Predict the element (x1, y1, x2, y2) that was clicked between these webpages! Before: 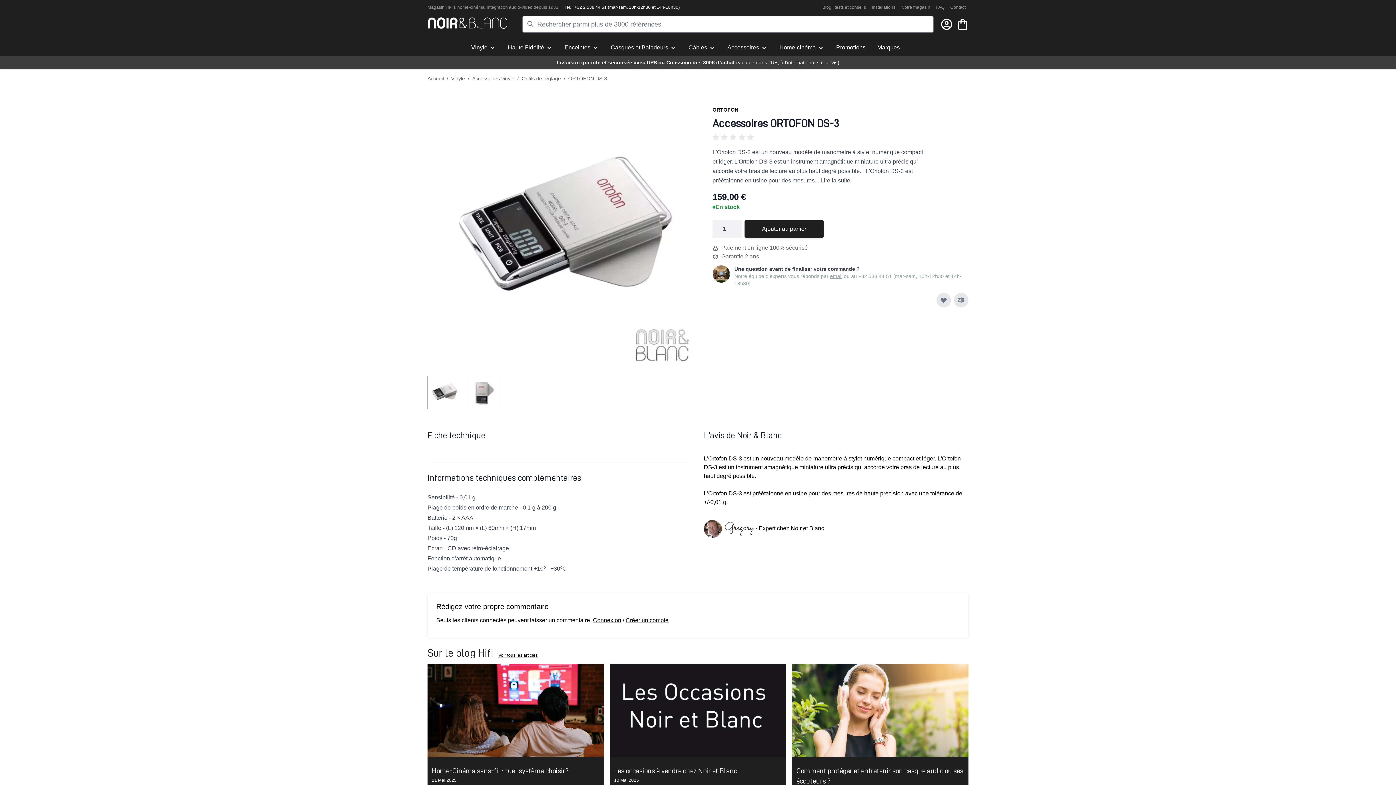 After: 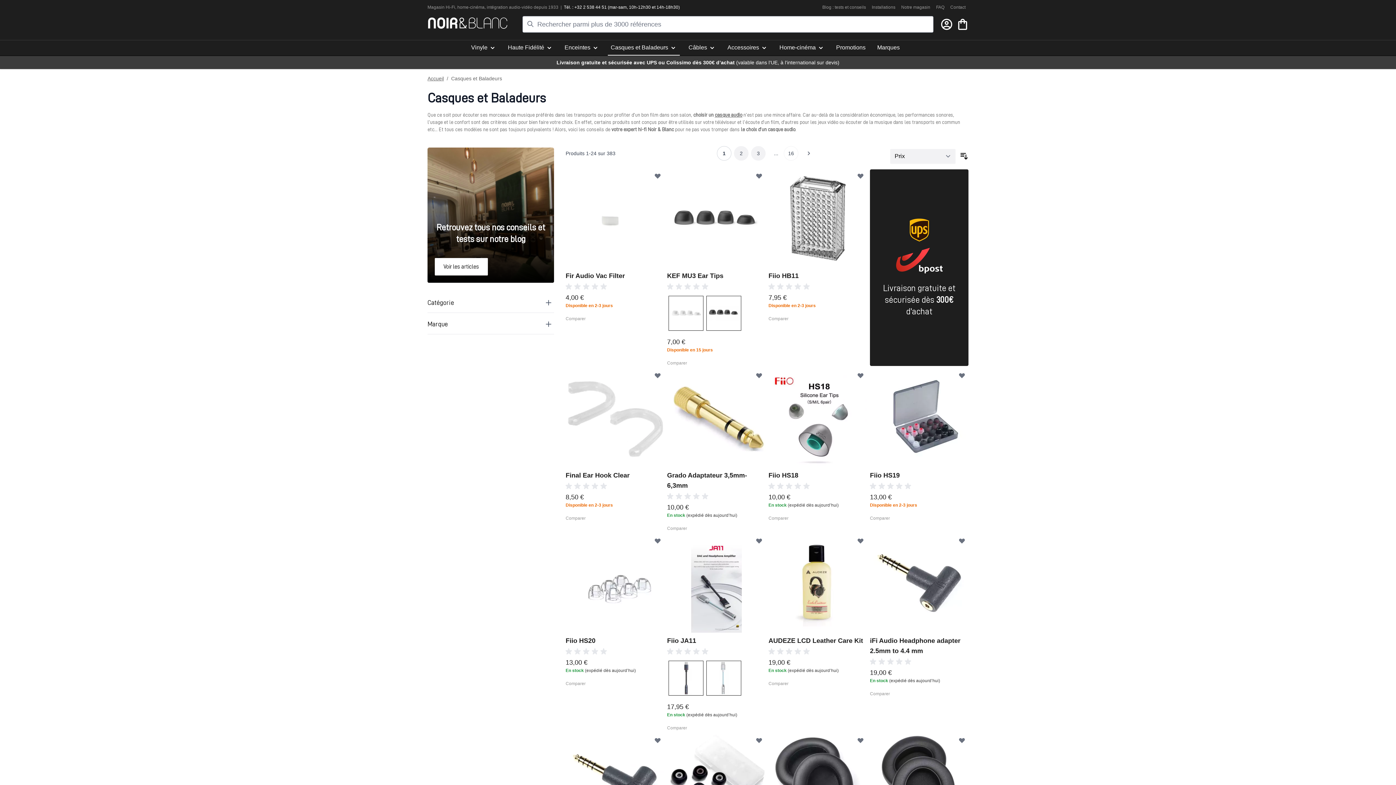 Action: bbox: (608, 40, 680, 54) label: Casques et Baladeurs 